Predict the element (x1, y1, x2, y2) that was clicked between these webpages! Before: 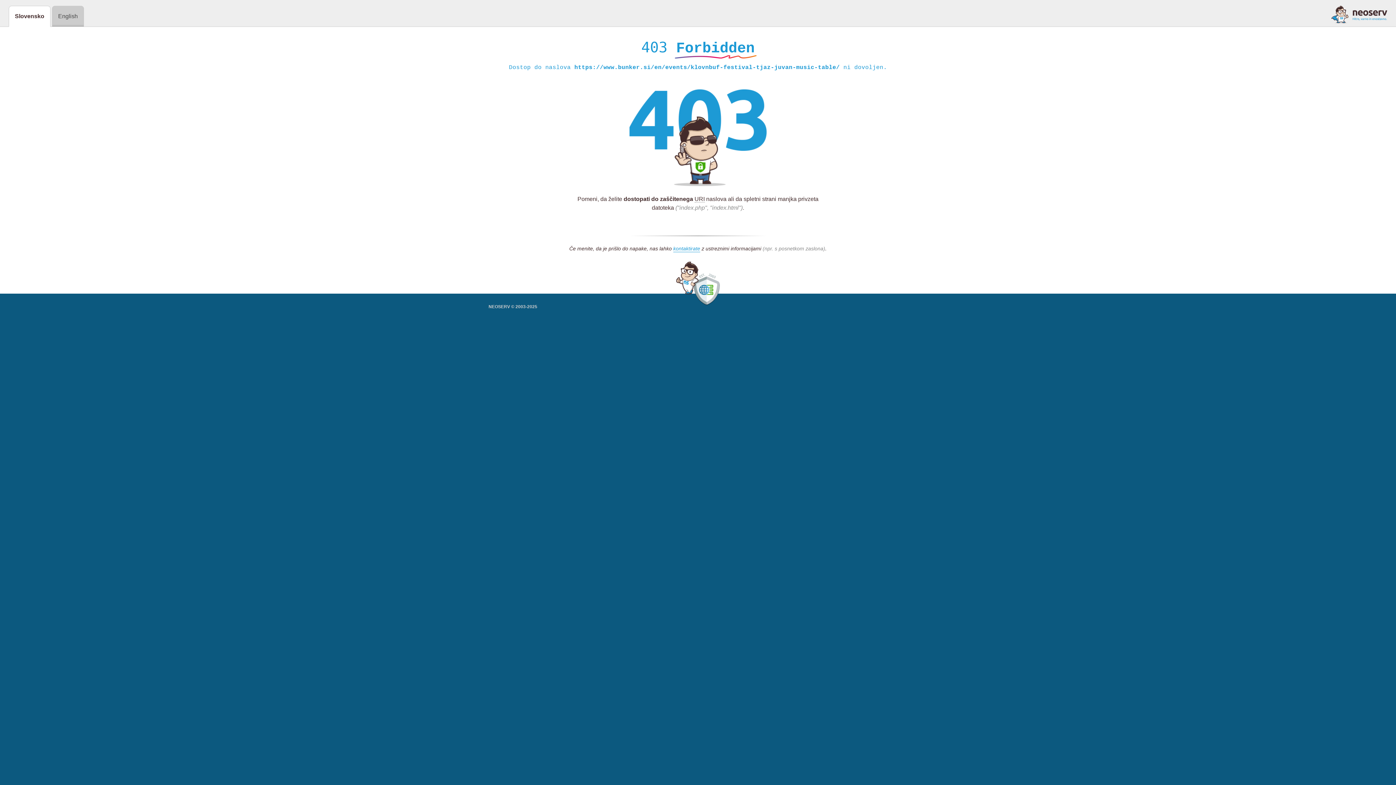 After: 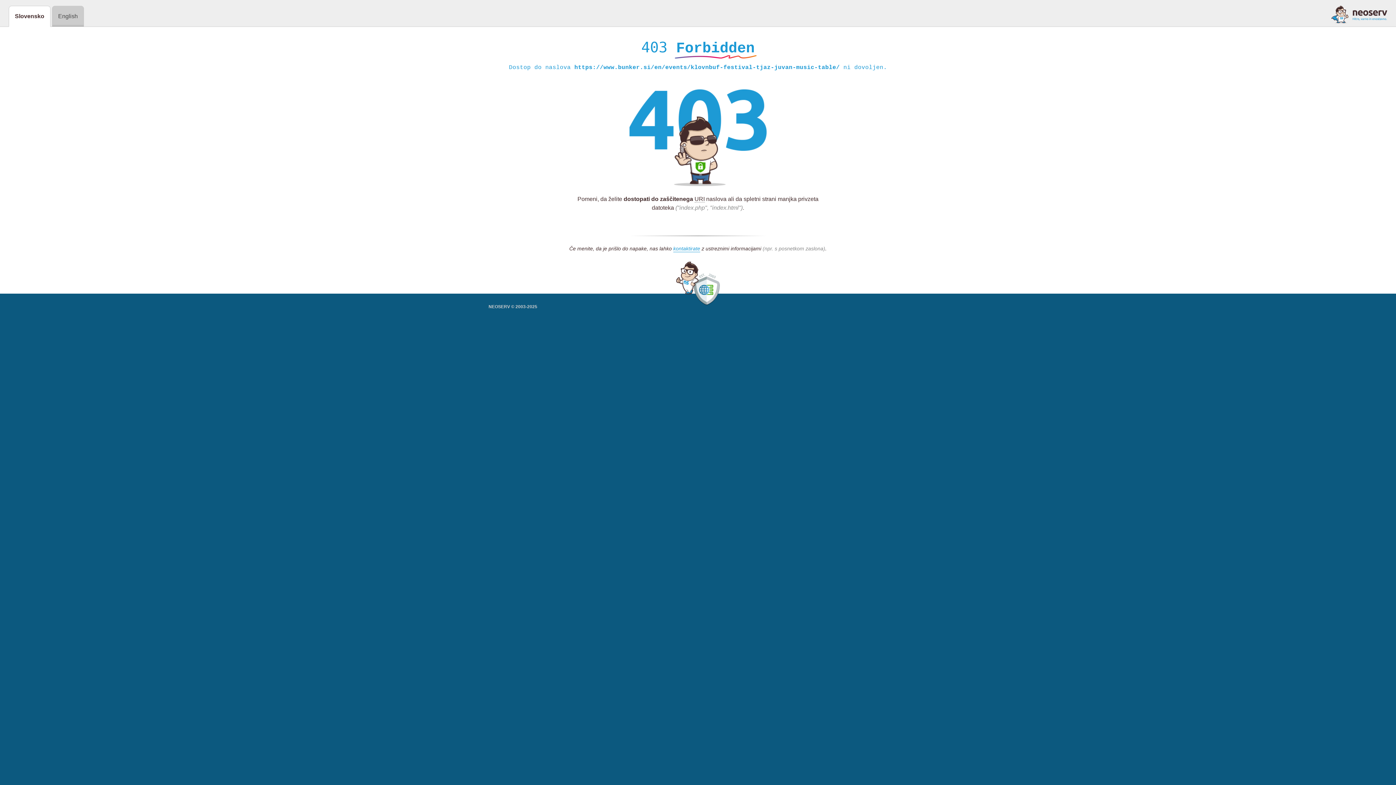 Action: bbox: (1331, 5, 1387, 23)